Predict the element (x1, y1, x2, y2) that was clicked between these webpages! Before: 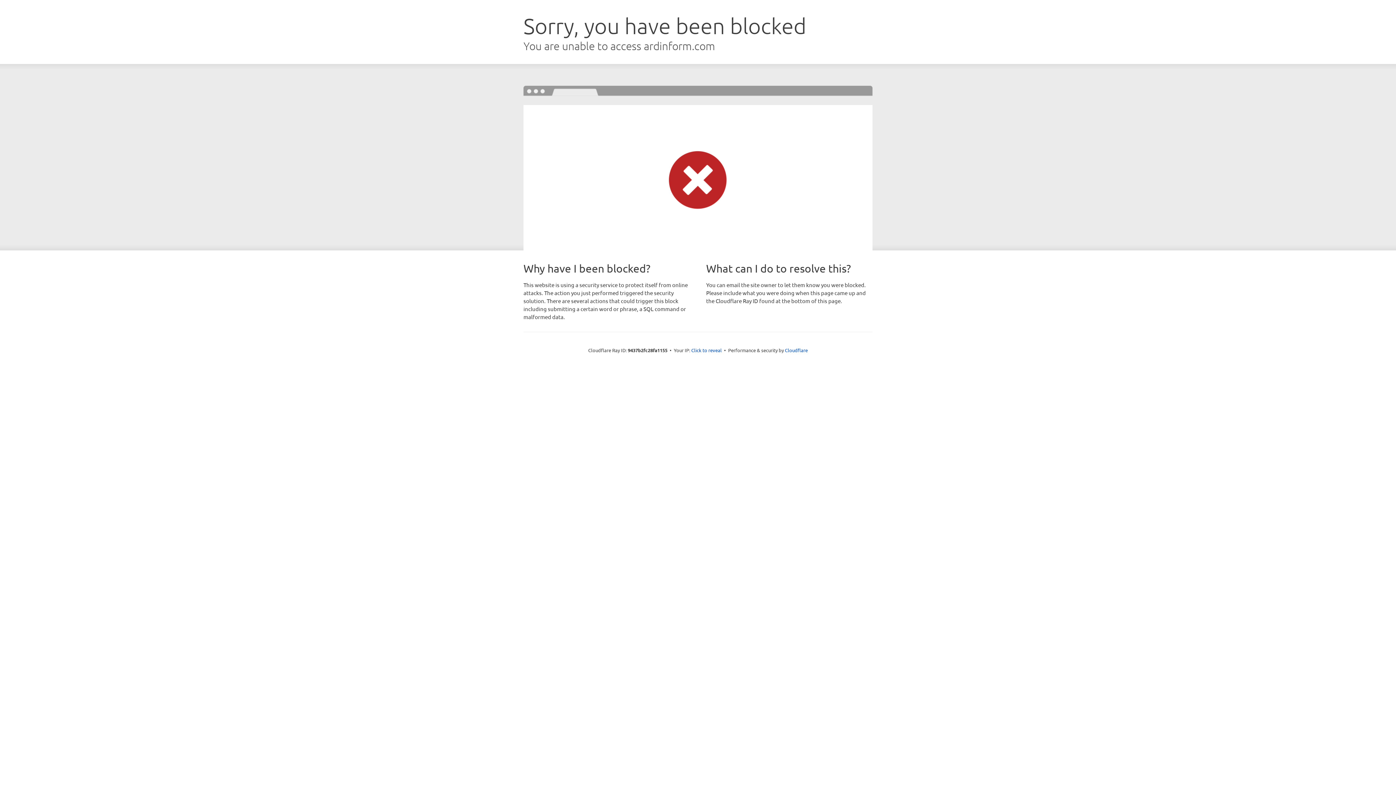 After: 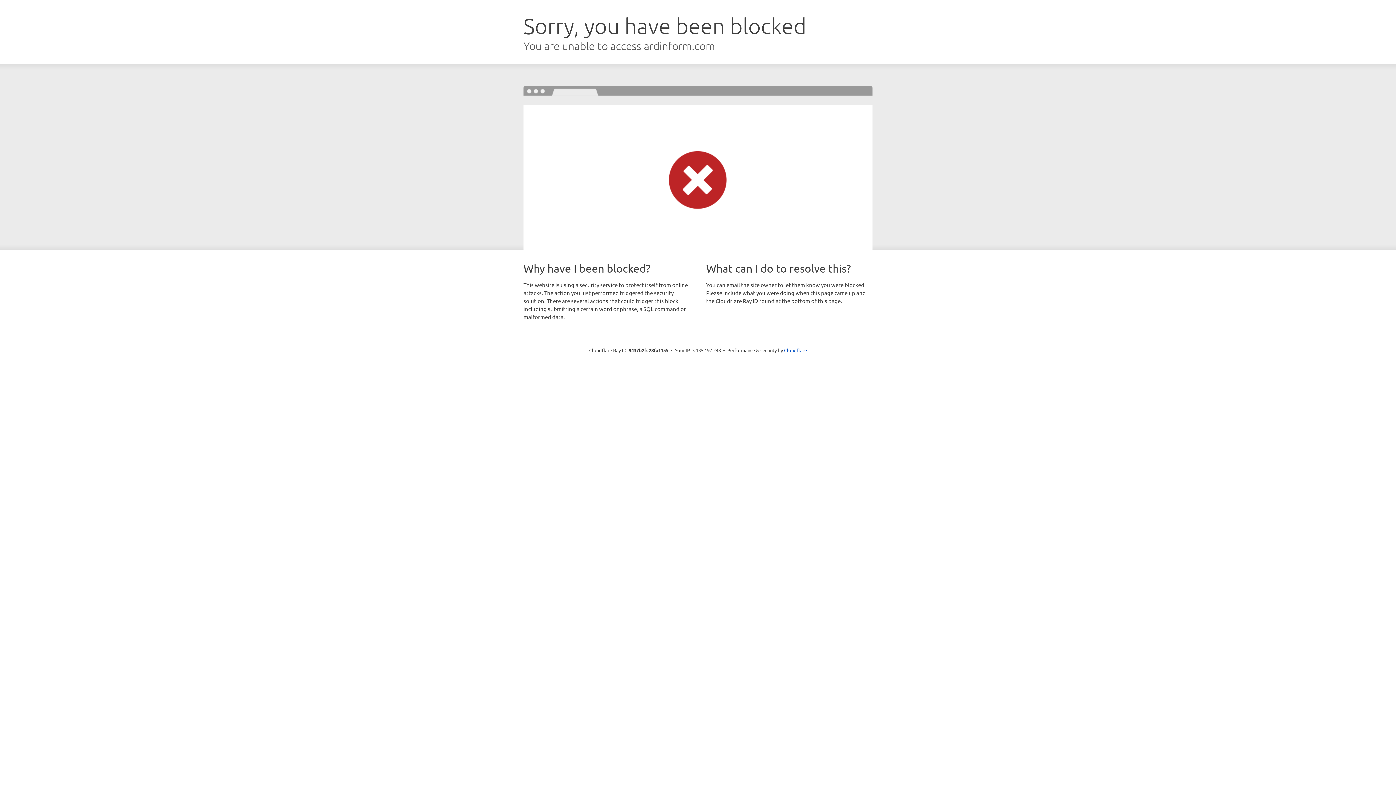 Action: label: Click to reveal bbox: (691, 346, 722, 353)